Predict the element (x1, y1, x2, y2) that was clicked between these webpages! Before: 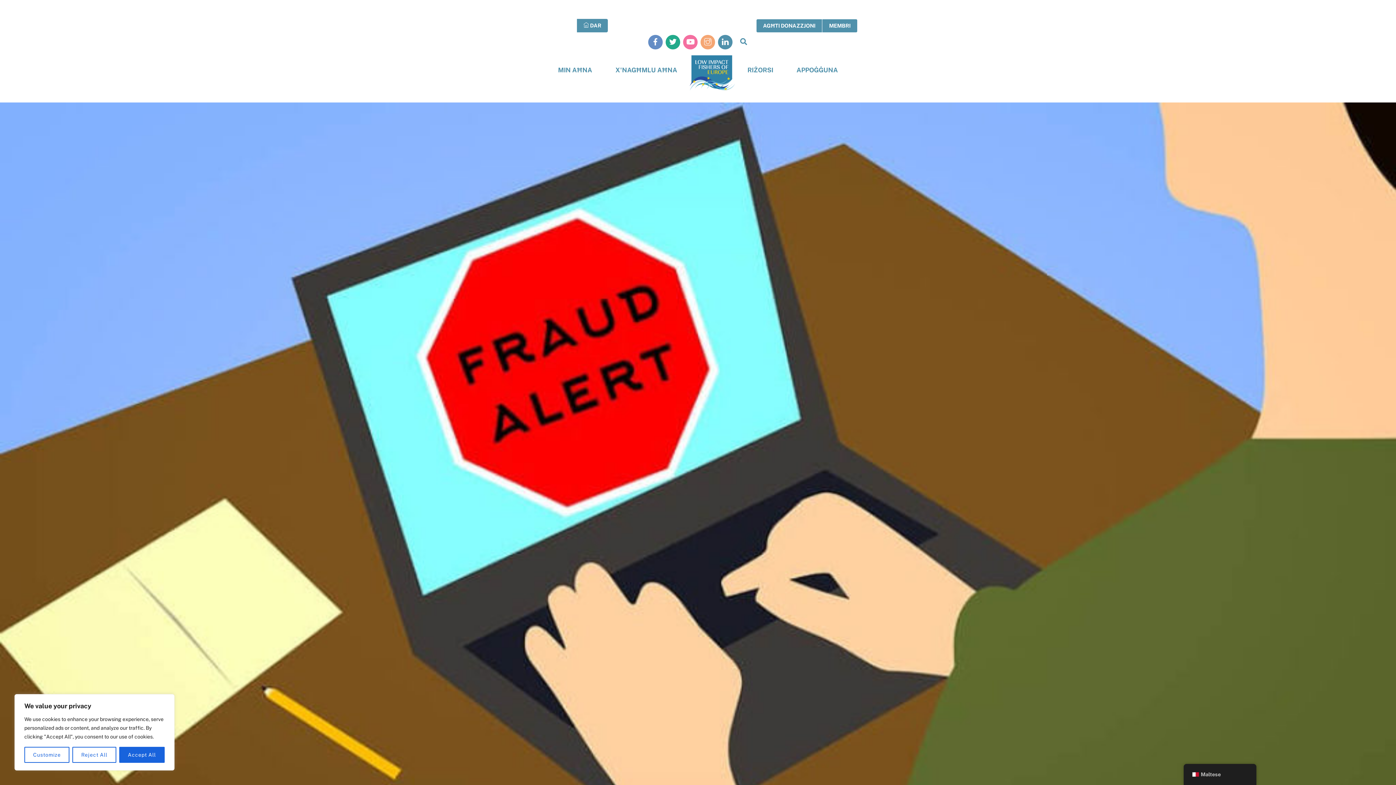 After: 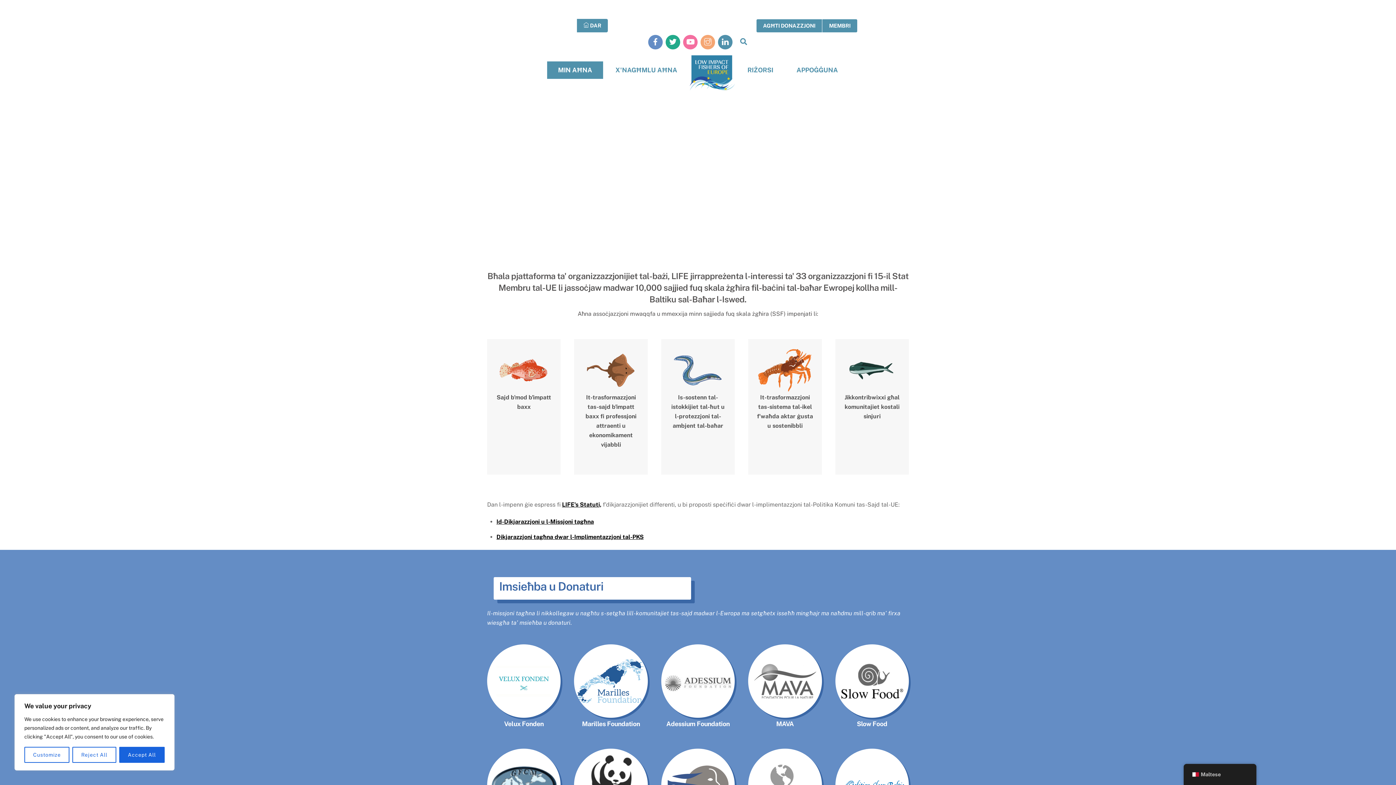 Action: label: MIN AĦNA bbox: (547, 61, 603, 78)